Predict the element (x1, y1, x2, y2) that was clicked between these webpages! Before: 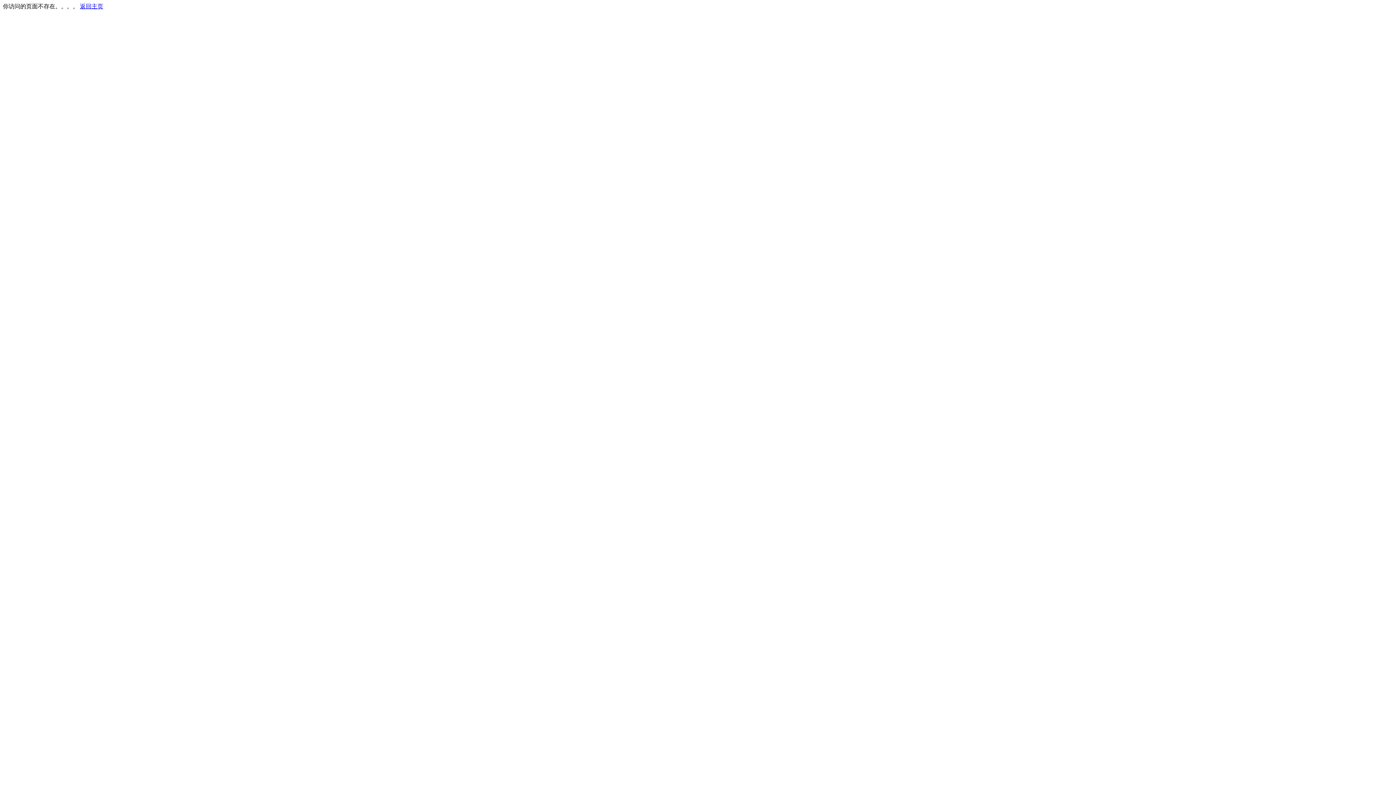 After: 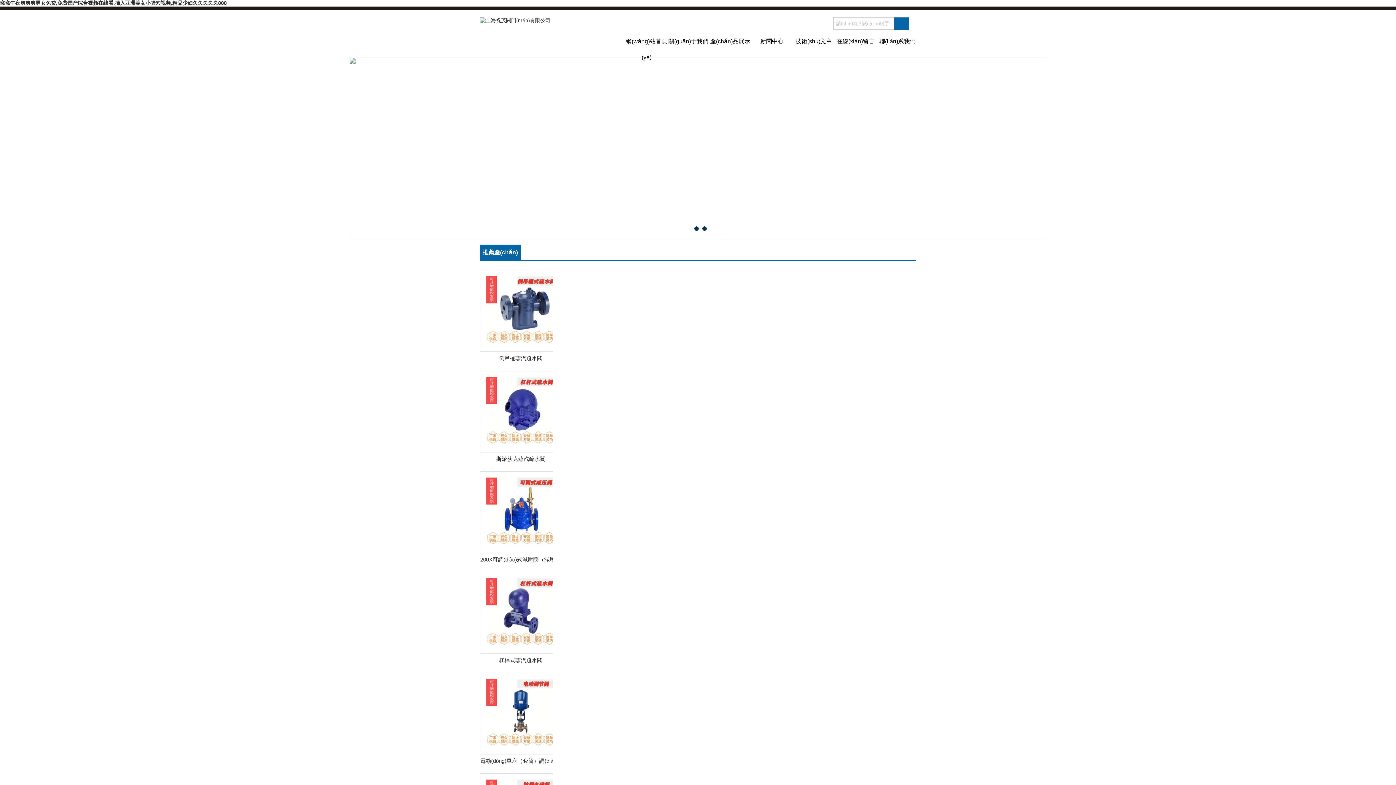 Action: bbox: (80, 3, 103, 9) label: 返回主页